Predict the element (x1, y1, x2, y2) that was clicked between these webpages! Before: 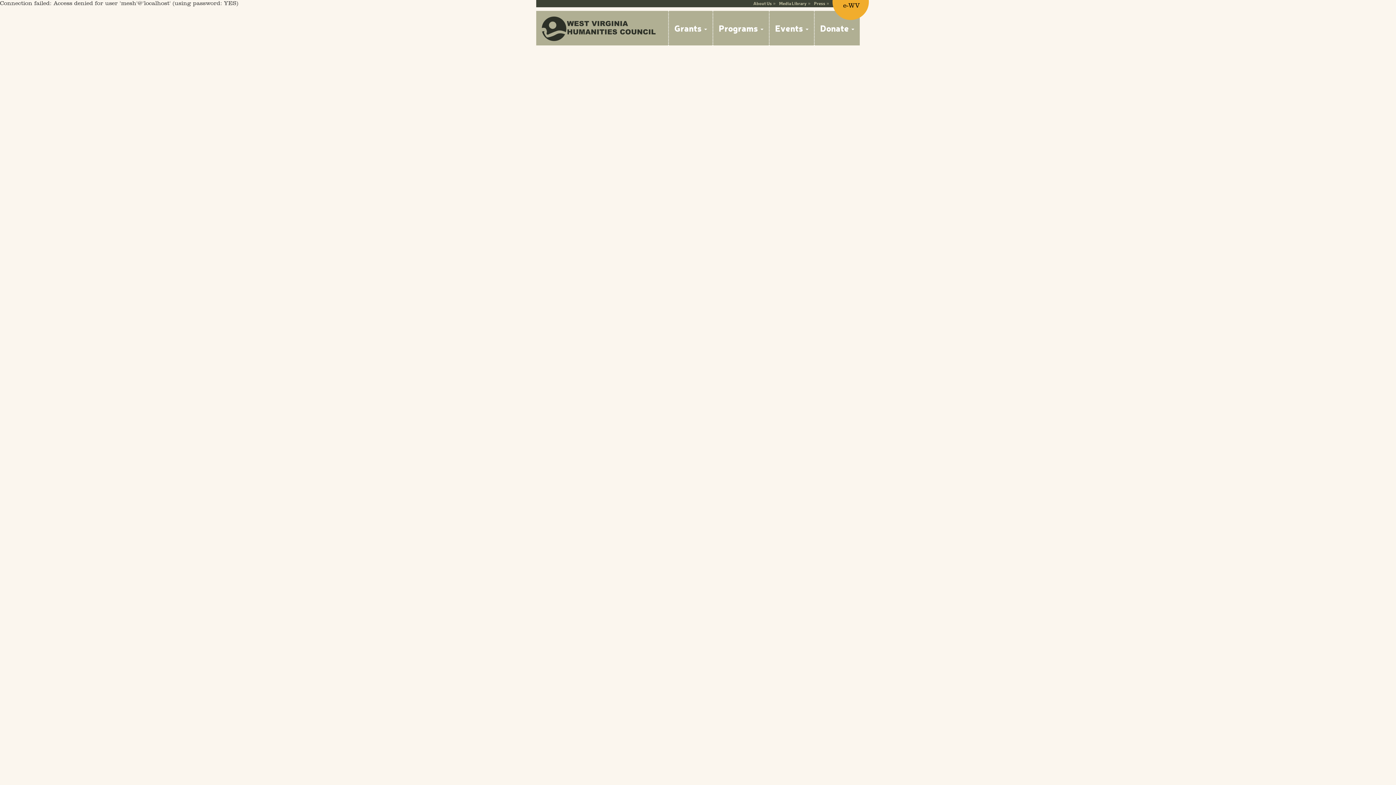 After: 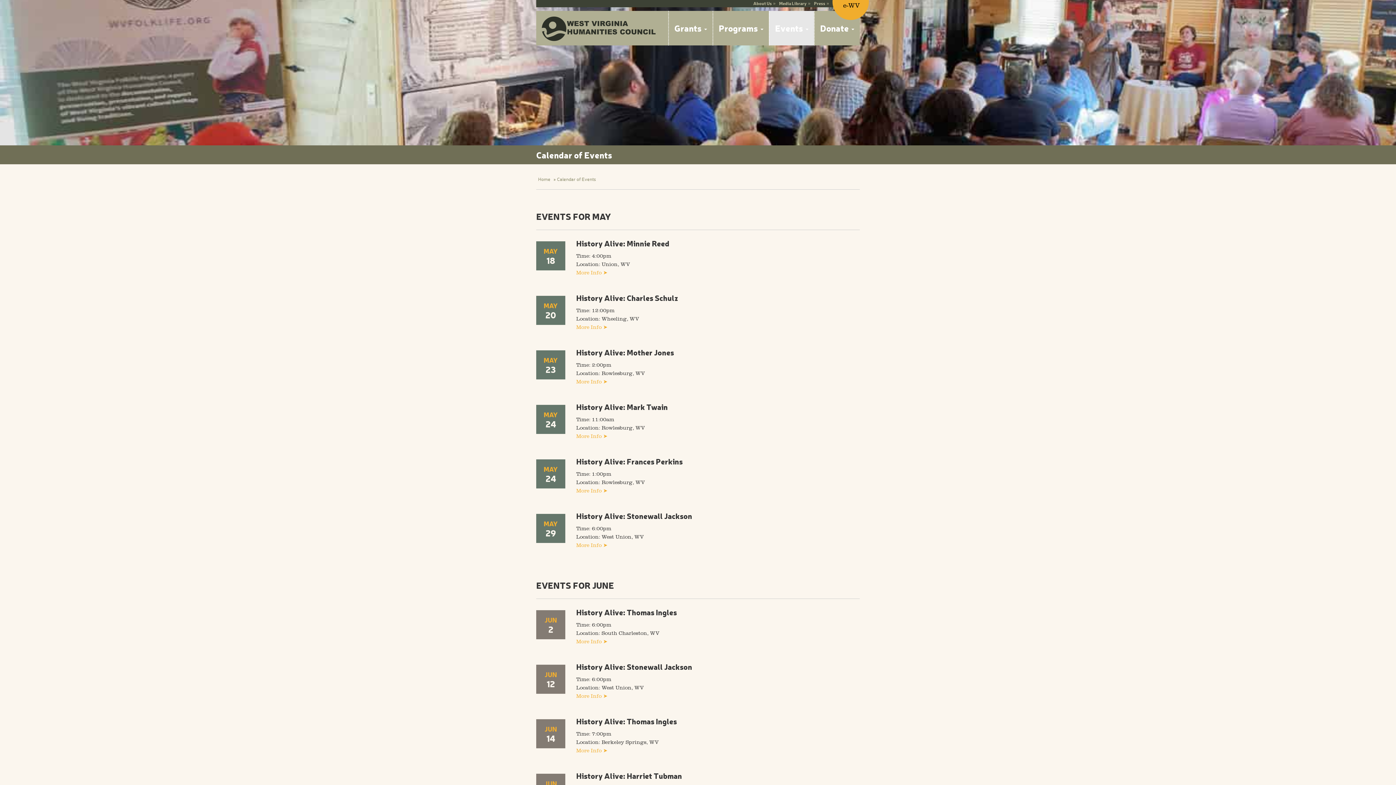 Action: bbox: (769, 10, 814, 45) label: Events 